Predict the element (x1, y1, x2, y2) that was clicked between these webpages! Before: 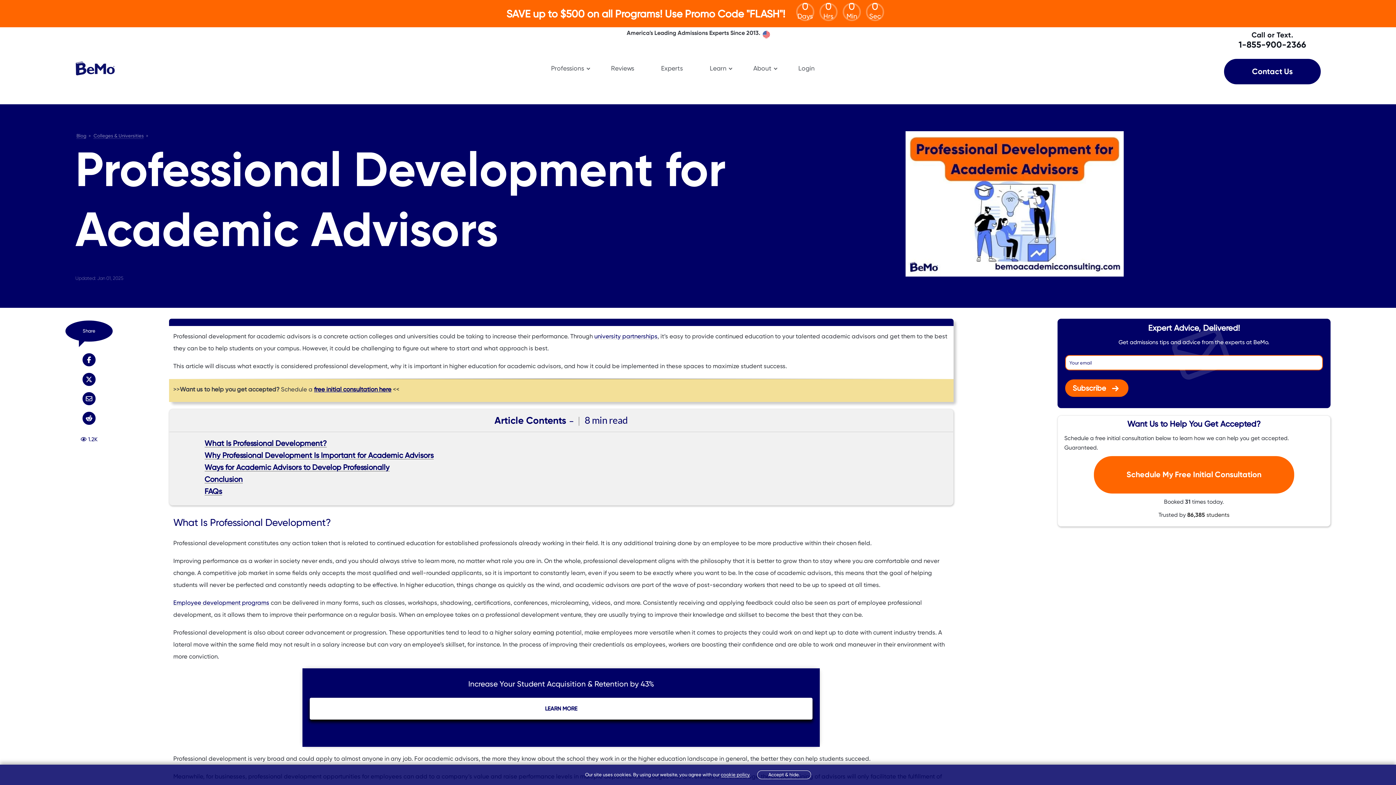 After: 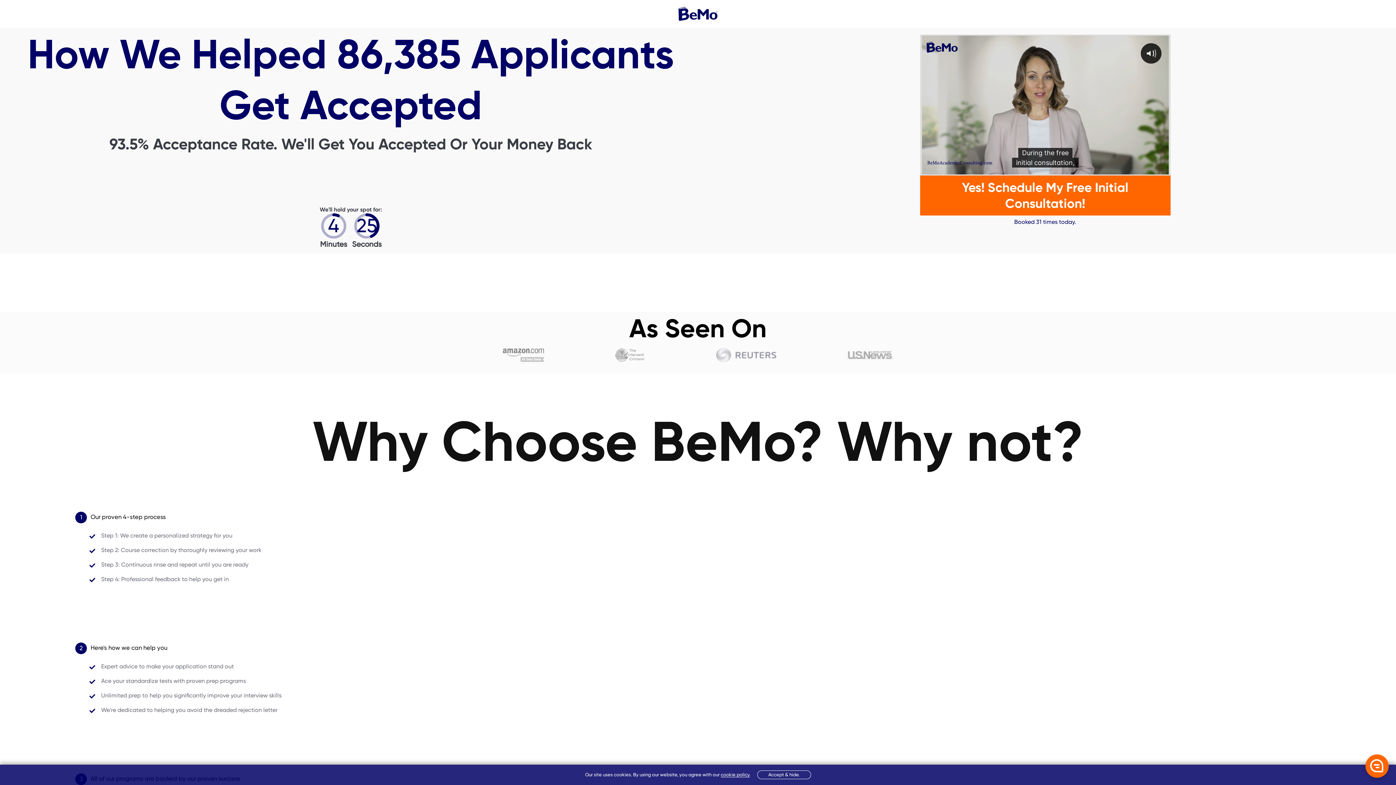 Action: bbox: (1094, 456, 1294, 493) label: Schedule My Free Initial Consultation